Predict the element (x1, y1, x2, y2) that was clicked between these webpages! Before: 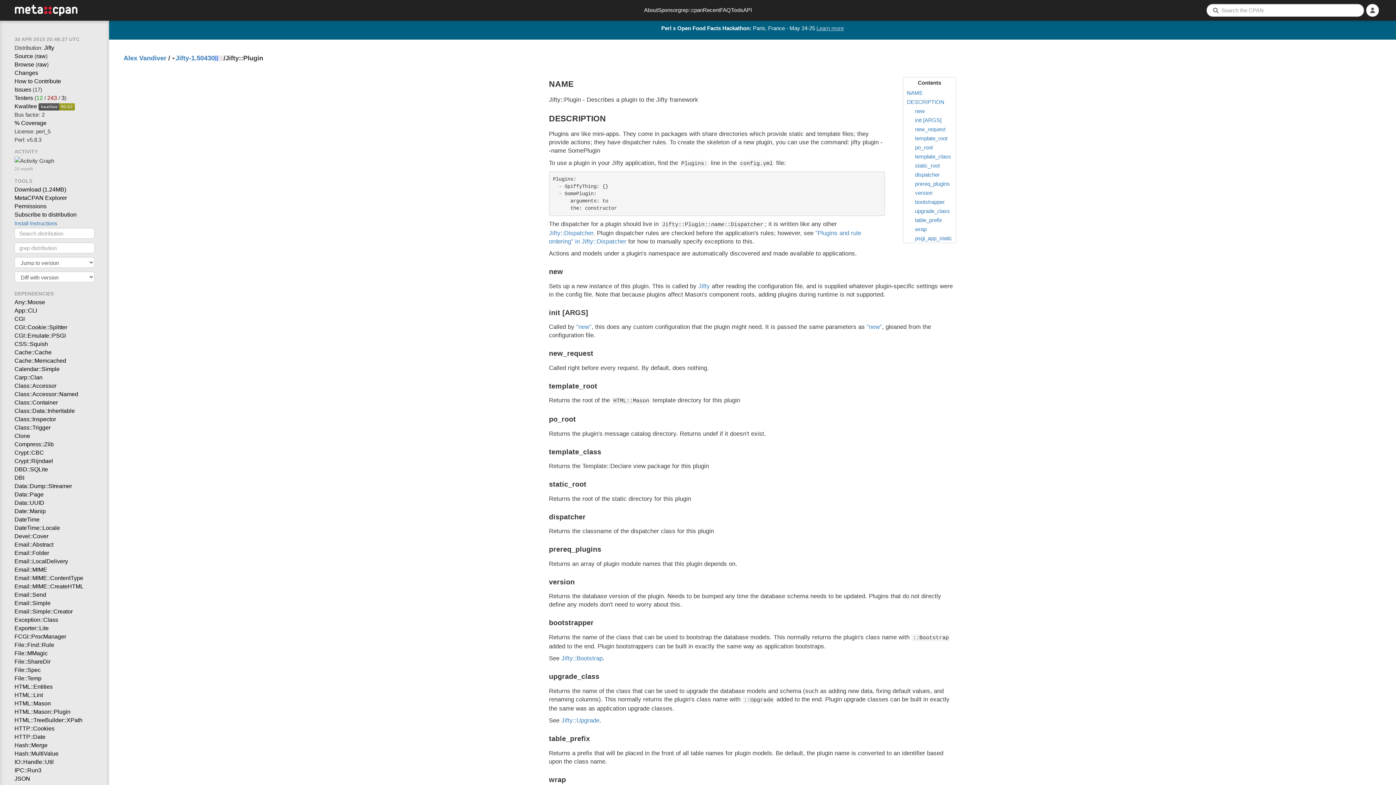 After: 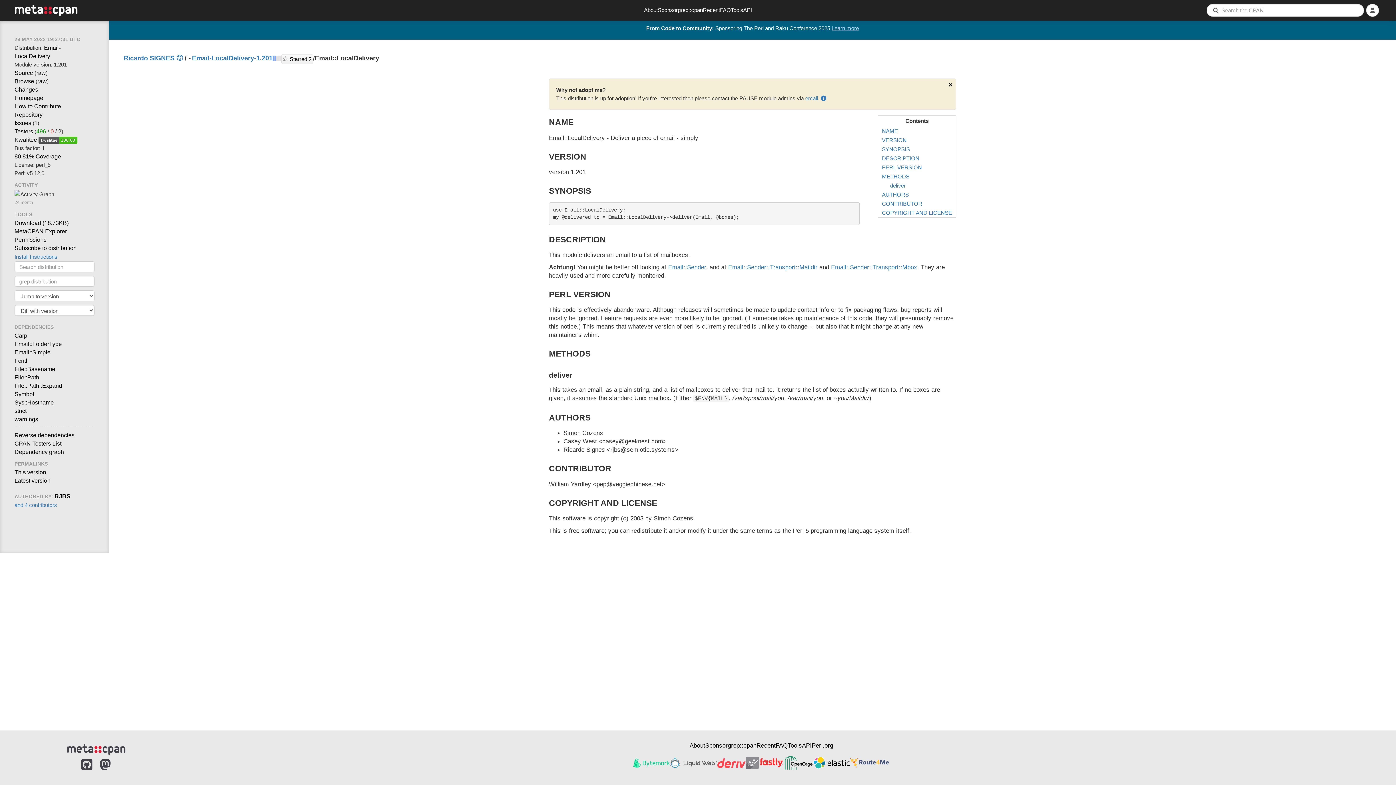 Action: label: Email::LocalDelivery bbox: (14, 557, 94, 565)